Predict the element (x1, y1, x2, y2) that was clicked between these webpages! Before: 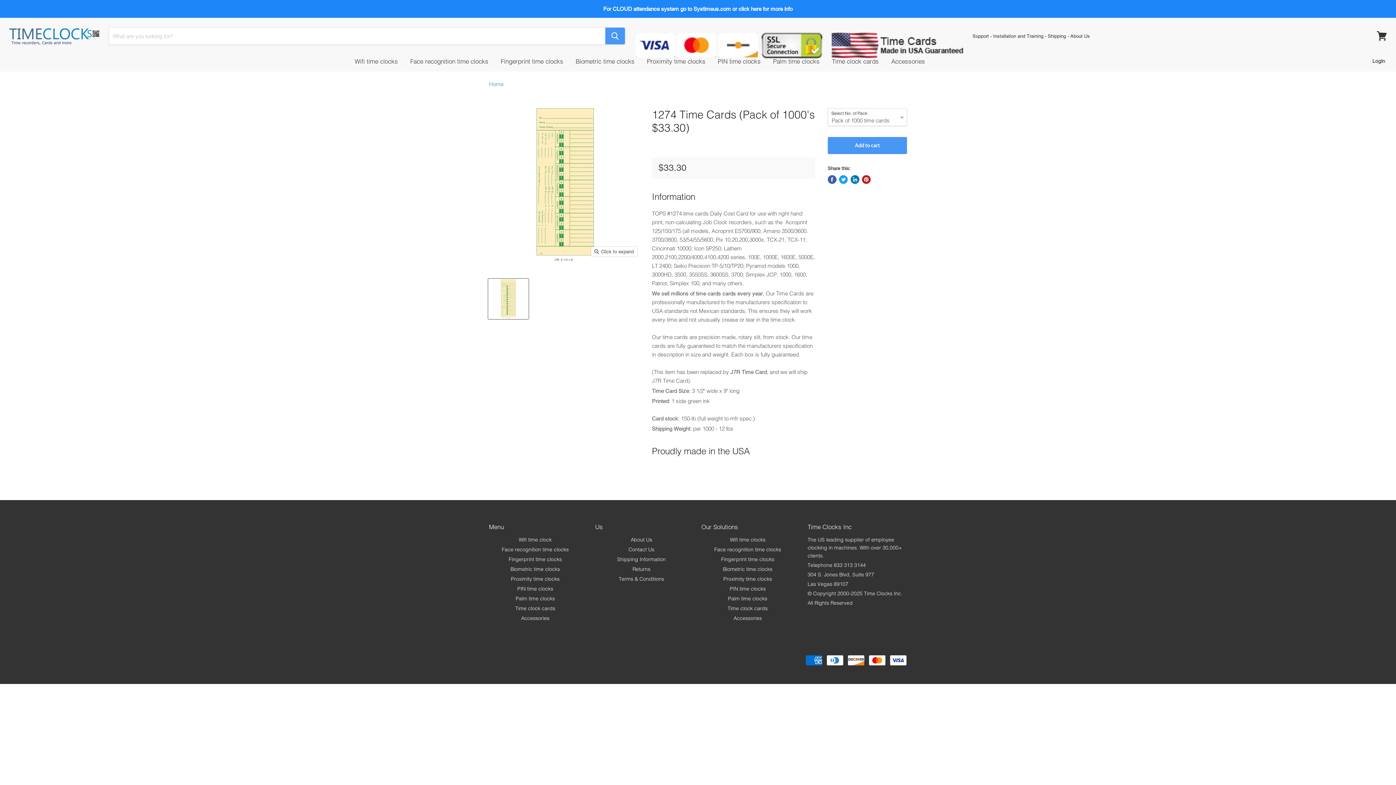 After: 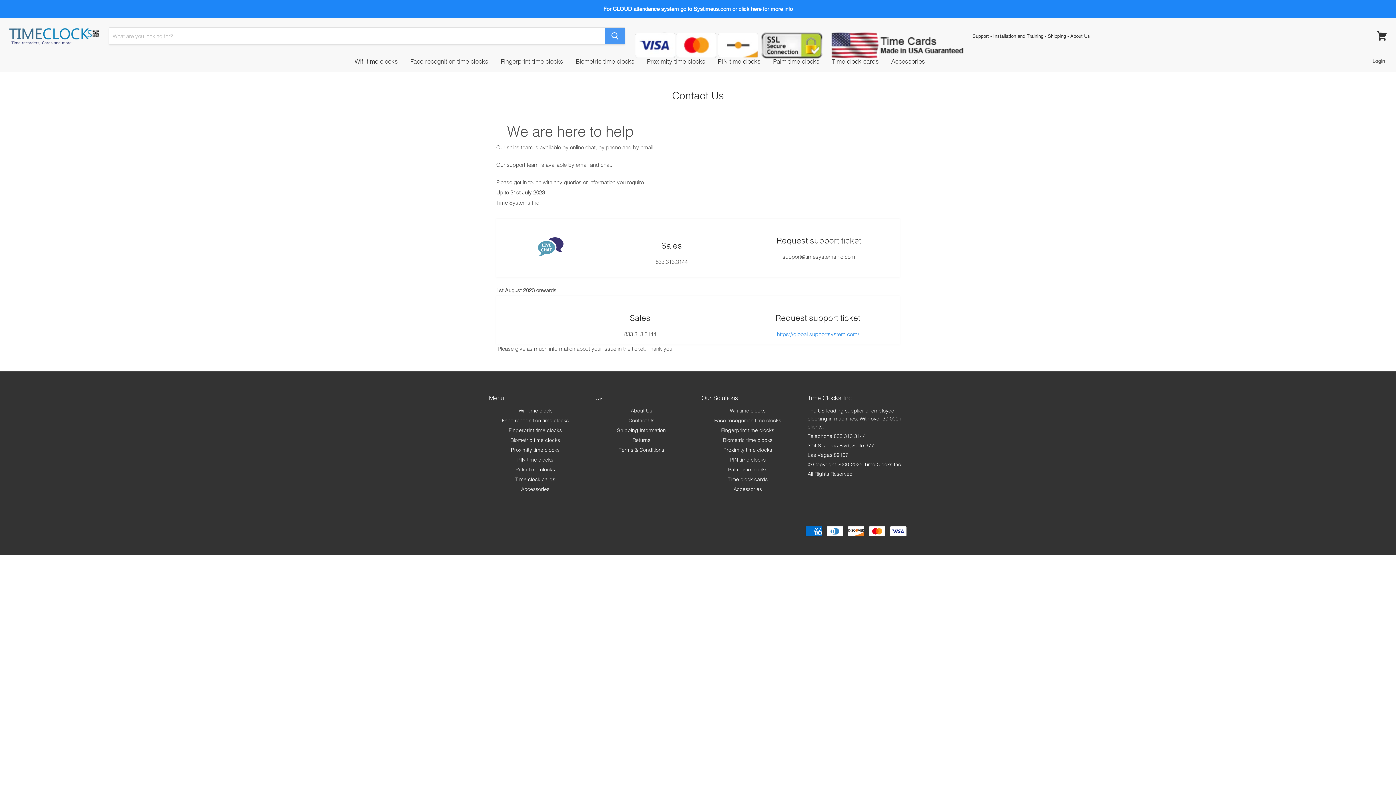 Action: bbox: (628, 546, 654, 553) label: Contact Us